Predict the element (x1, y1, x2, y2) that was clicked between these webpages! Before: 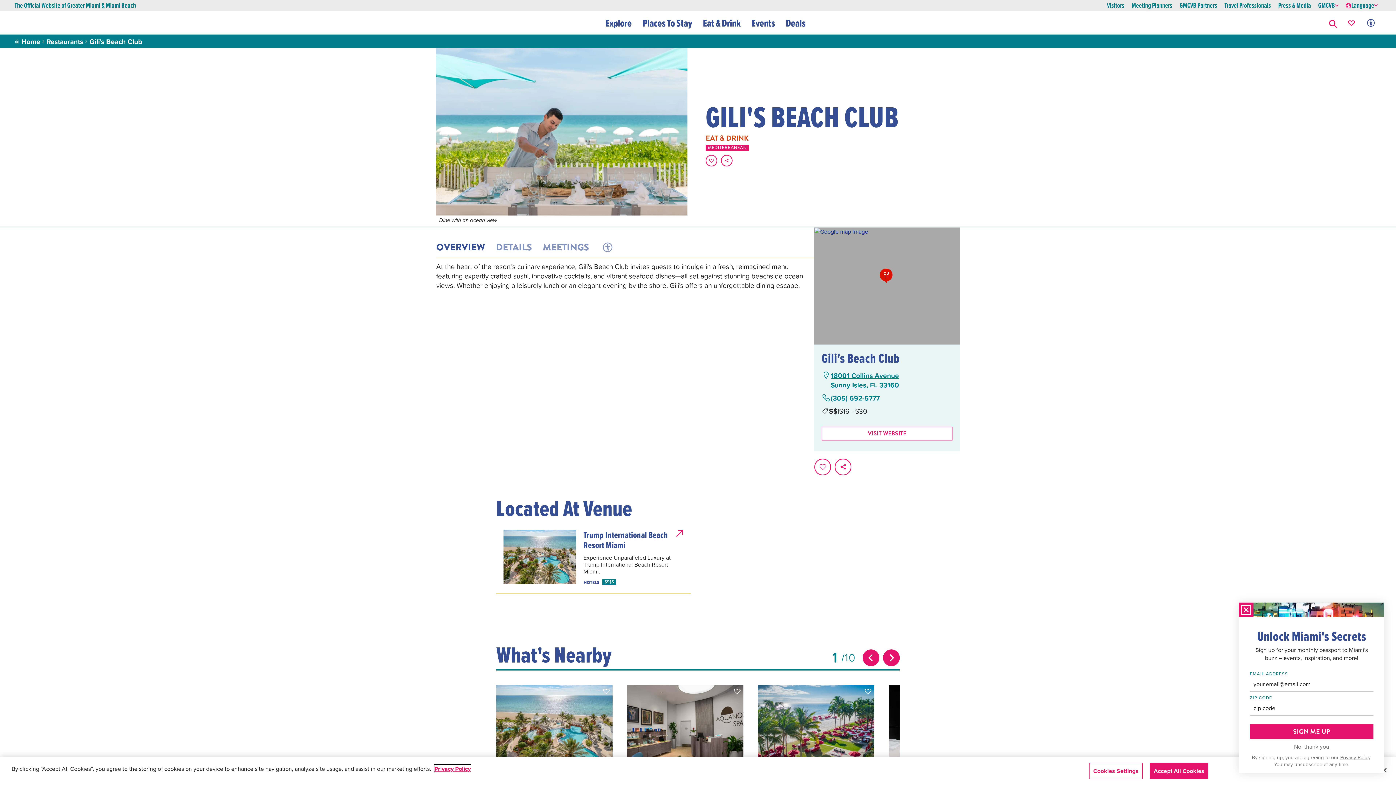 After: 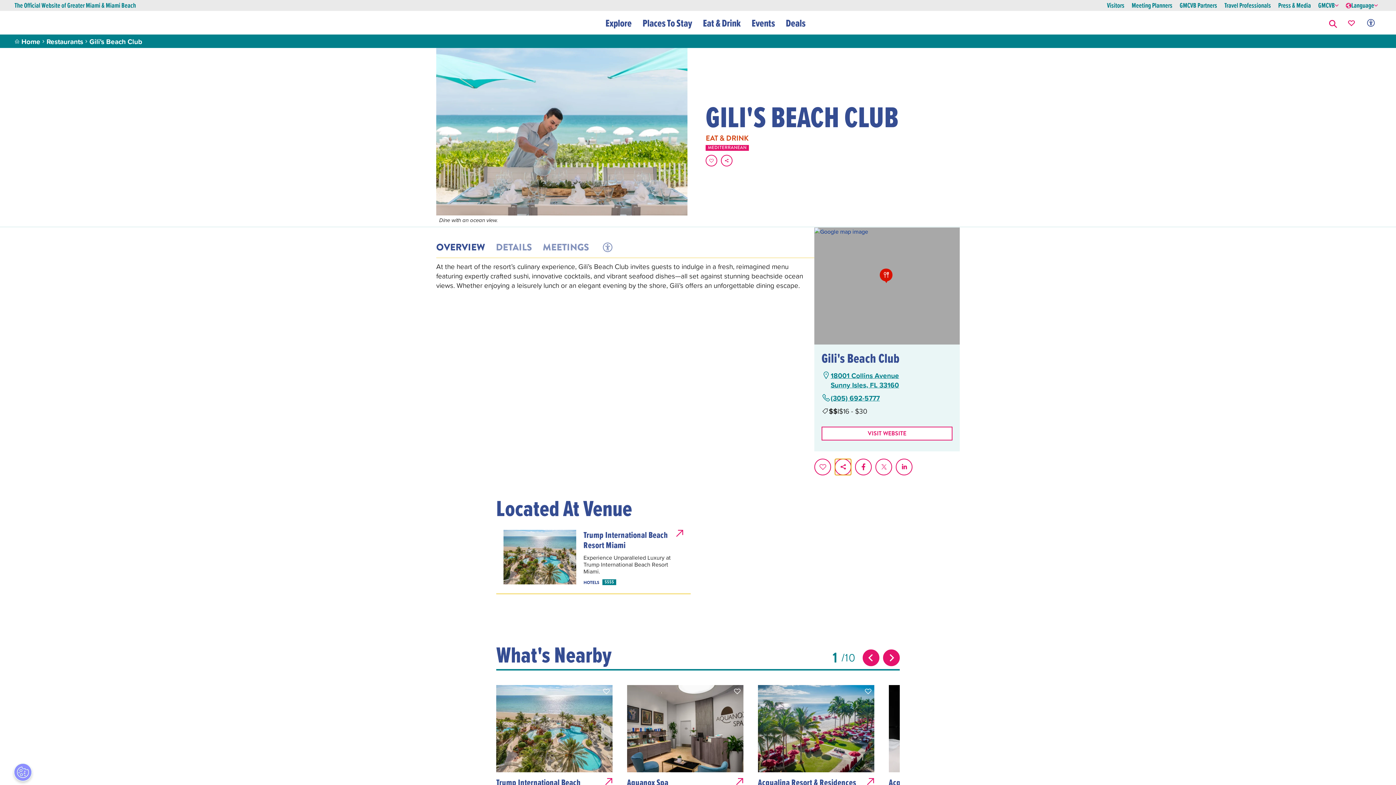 Action: bbox: (834, 458, 851, 475) label: share on social media